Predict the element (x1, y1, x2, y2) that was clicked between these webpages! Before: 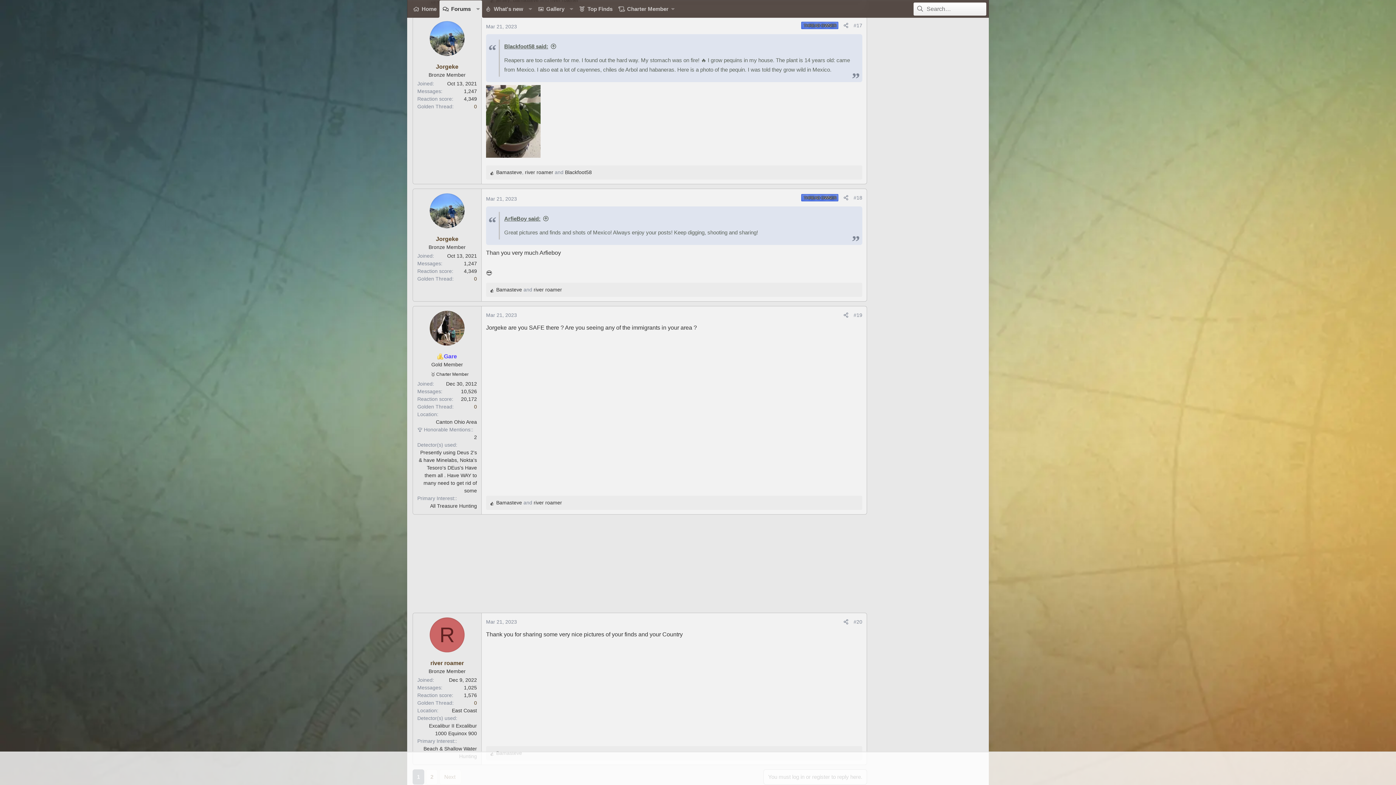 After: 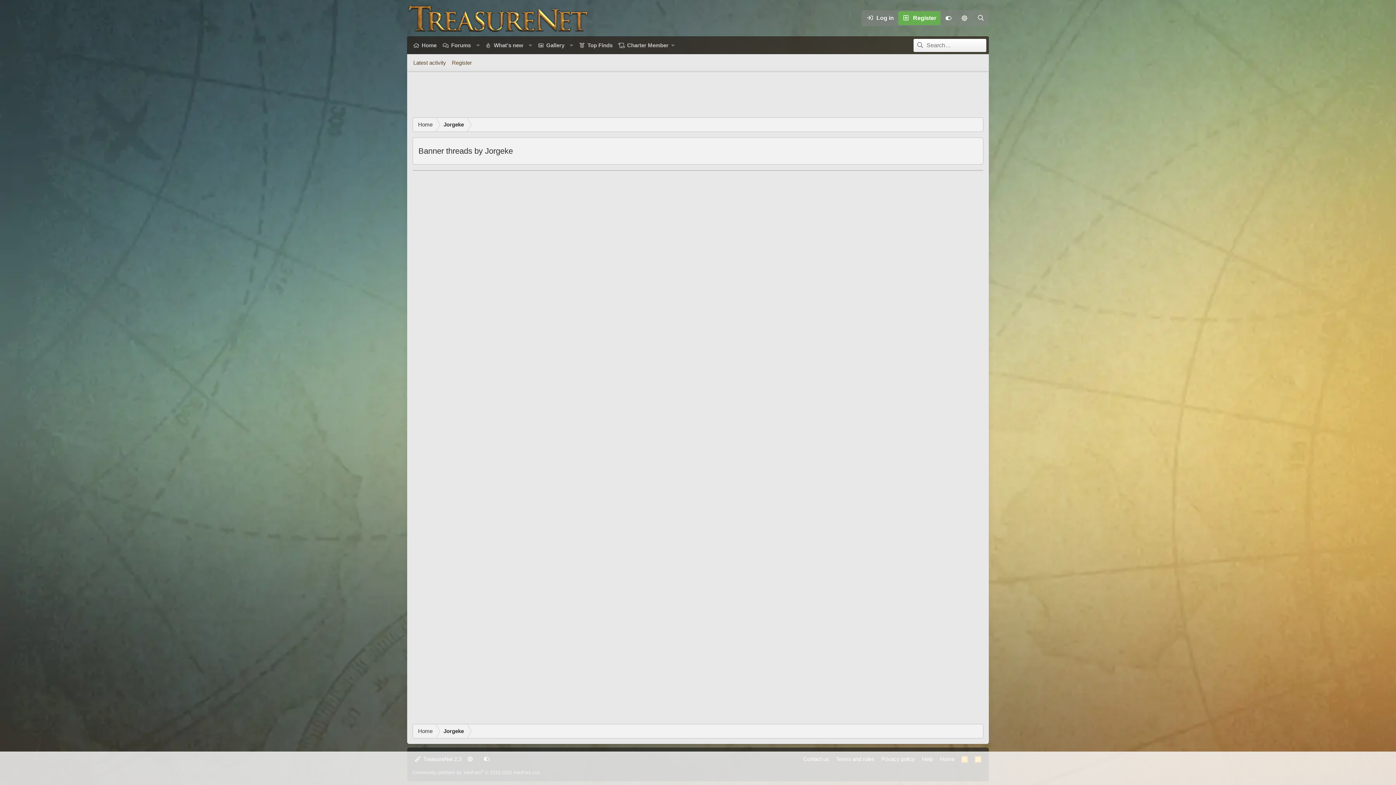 Action: label: 0 bbox: (474, 276, 477, 281)